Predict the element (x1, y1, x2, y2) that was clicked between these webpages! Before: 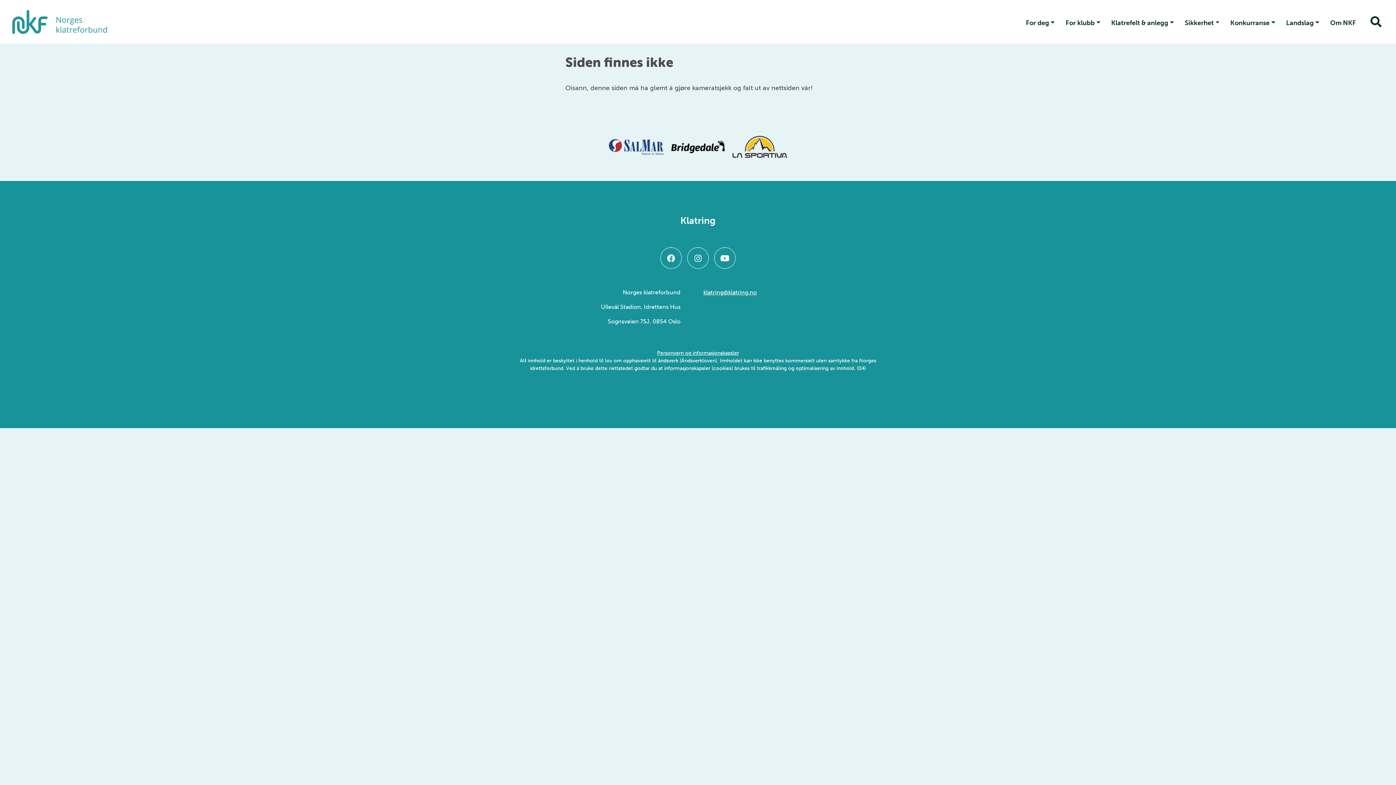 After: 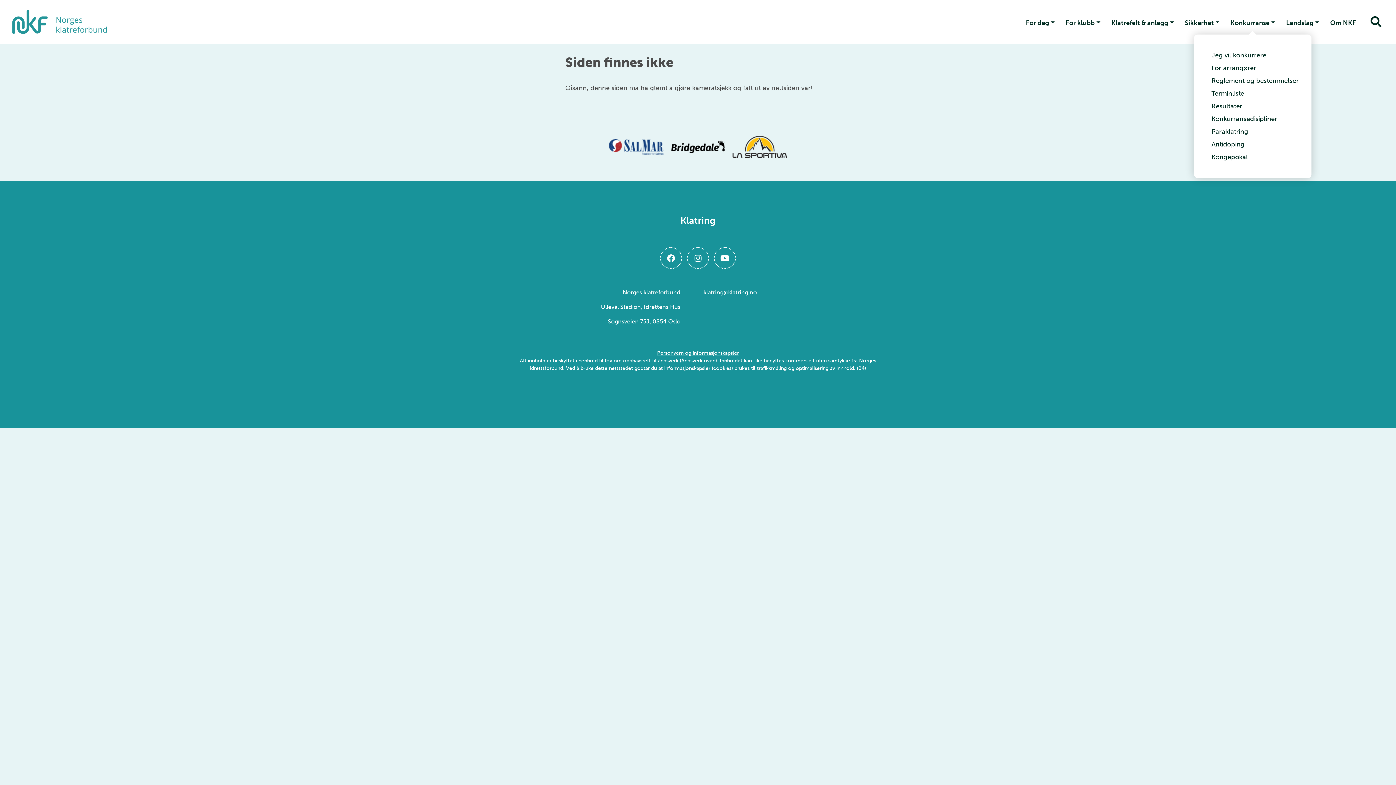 Action: bbox: (1225, 10, 1280, 30) label: Konkurranse